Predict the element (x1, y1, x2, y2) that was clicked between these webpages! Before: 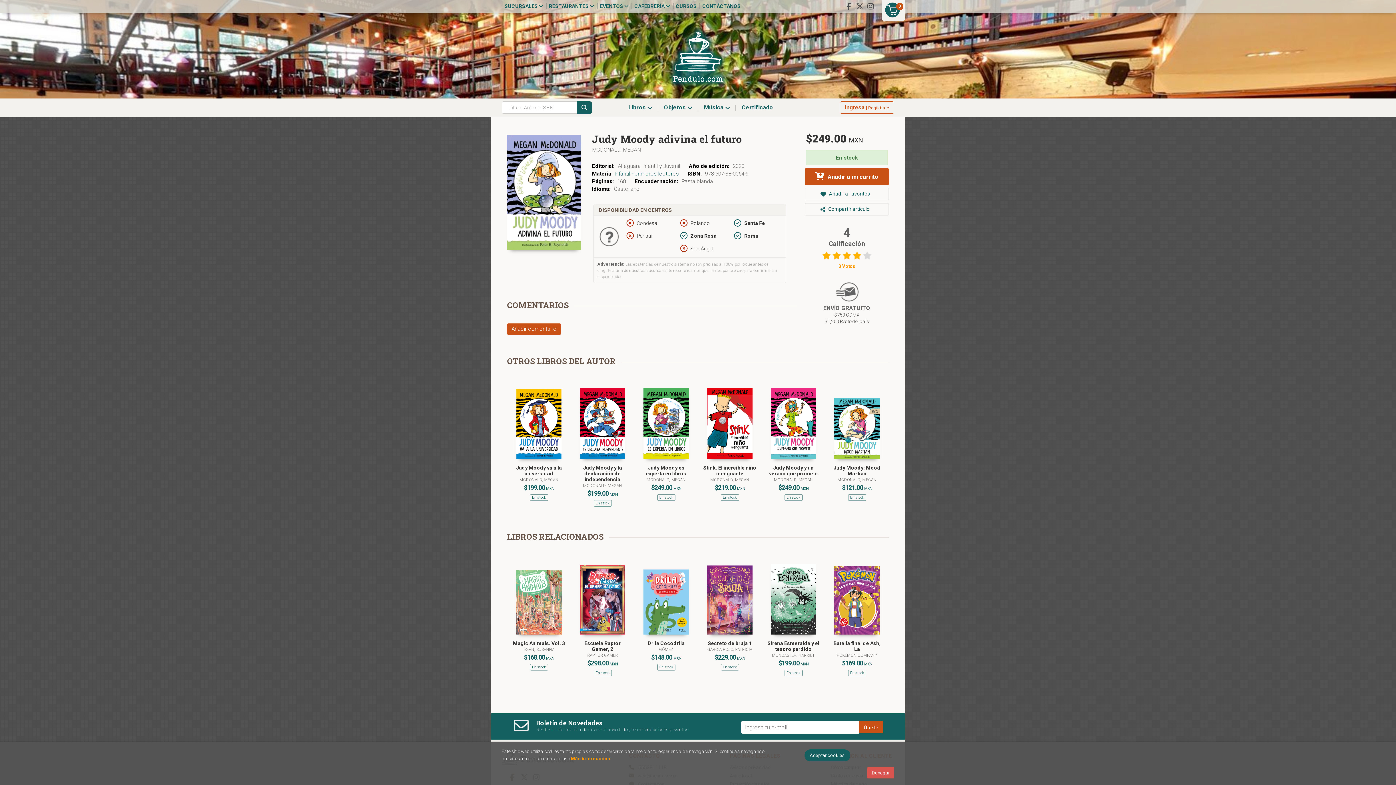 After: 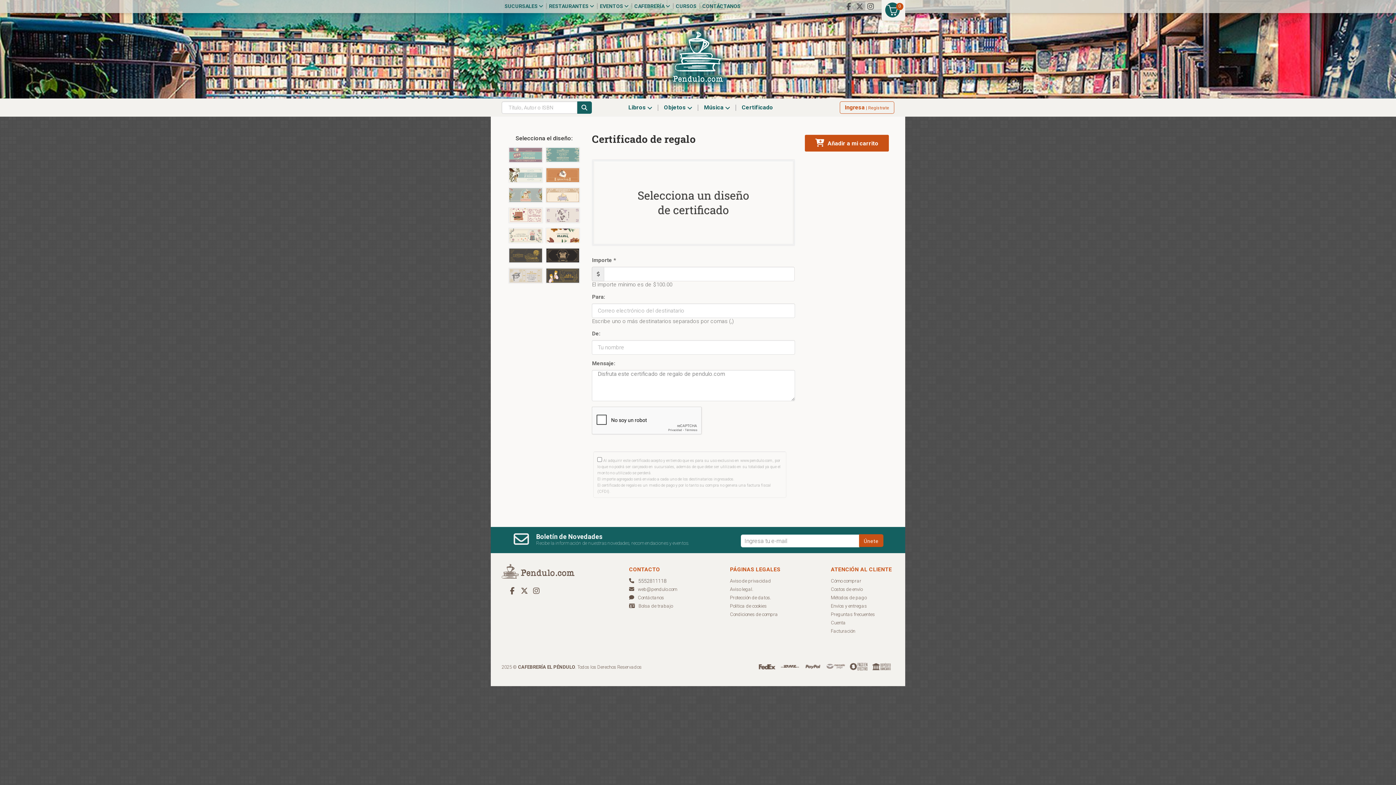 Action: bbox: (736, 98, 779, 116) label: Certificado